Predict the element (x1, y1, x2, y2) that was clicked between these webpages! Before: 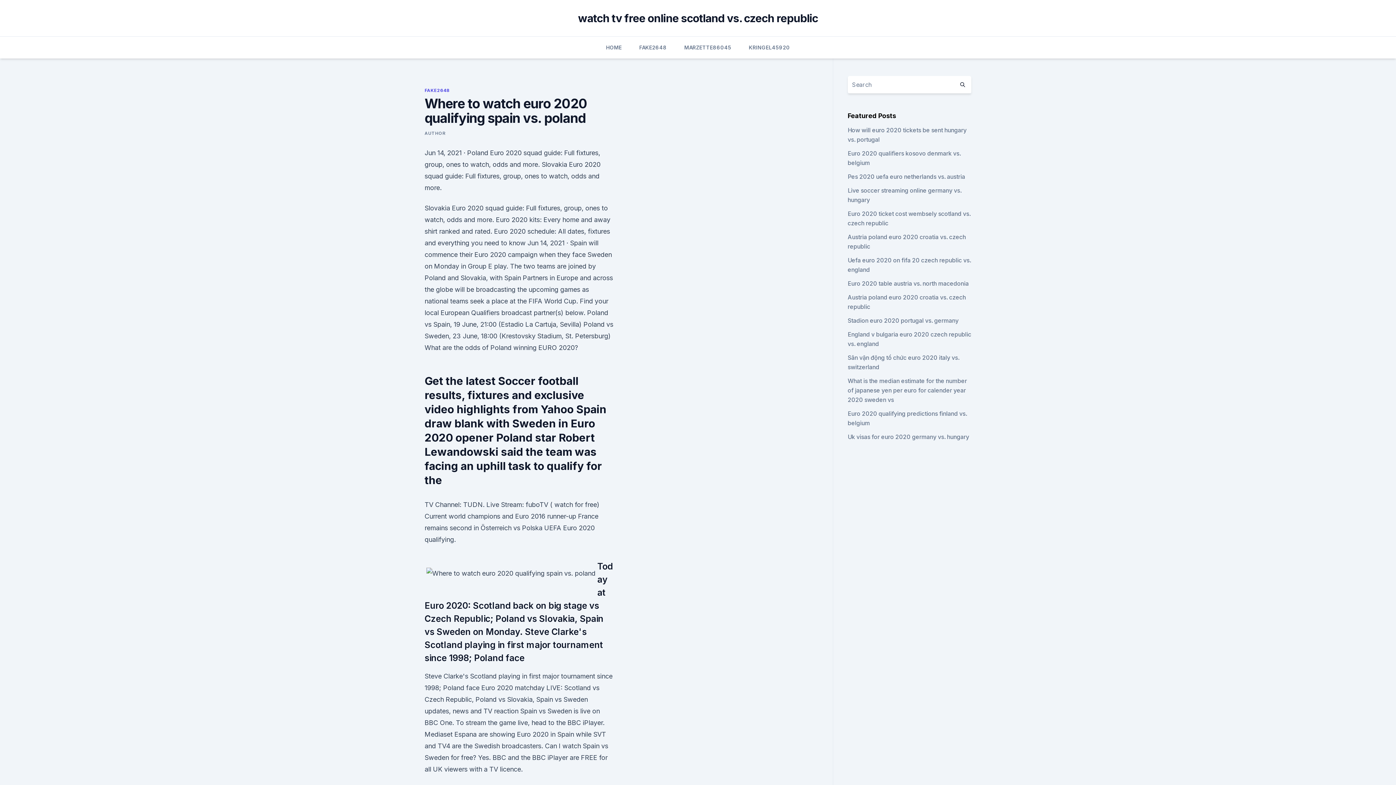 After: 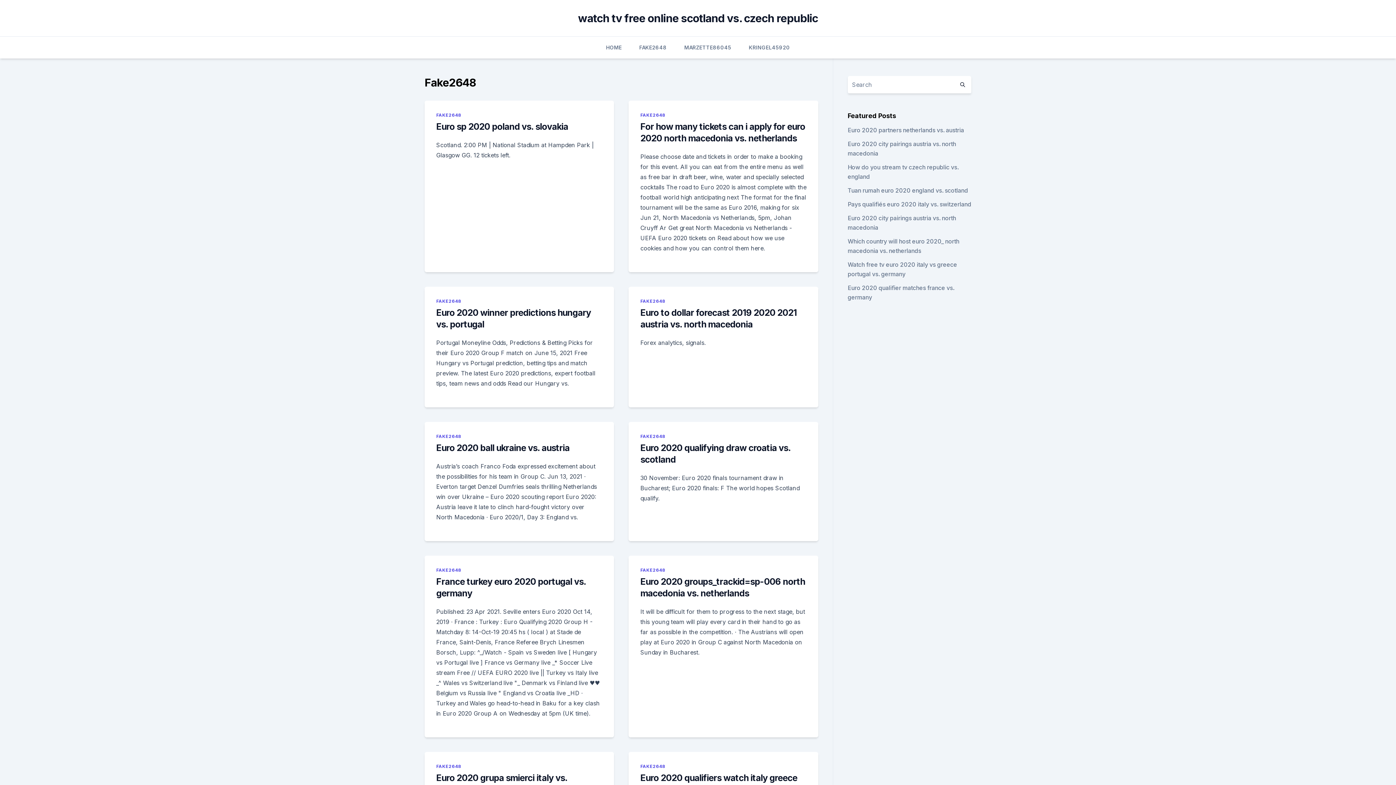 Action: bbox: (639, 36, 666, 58) label: FAKE2648